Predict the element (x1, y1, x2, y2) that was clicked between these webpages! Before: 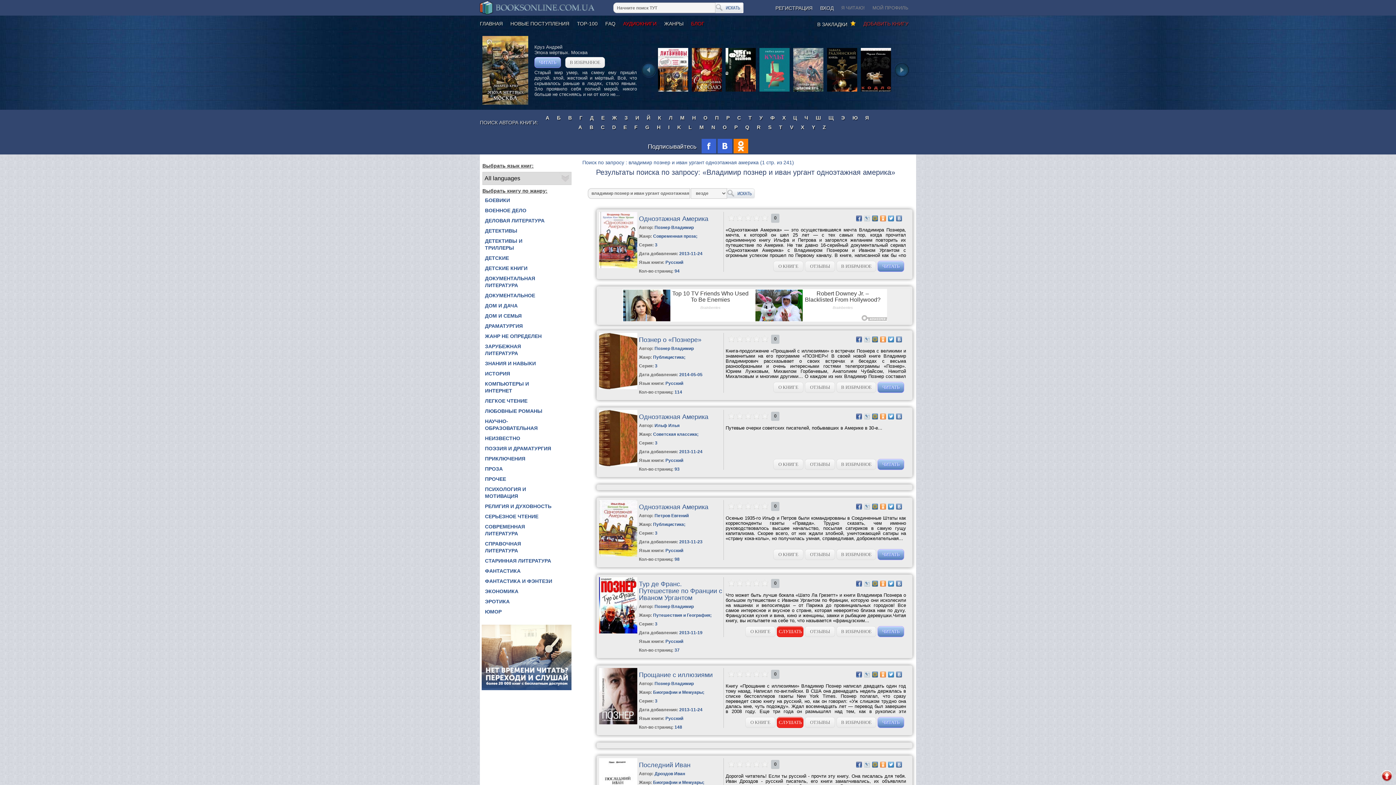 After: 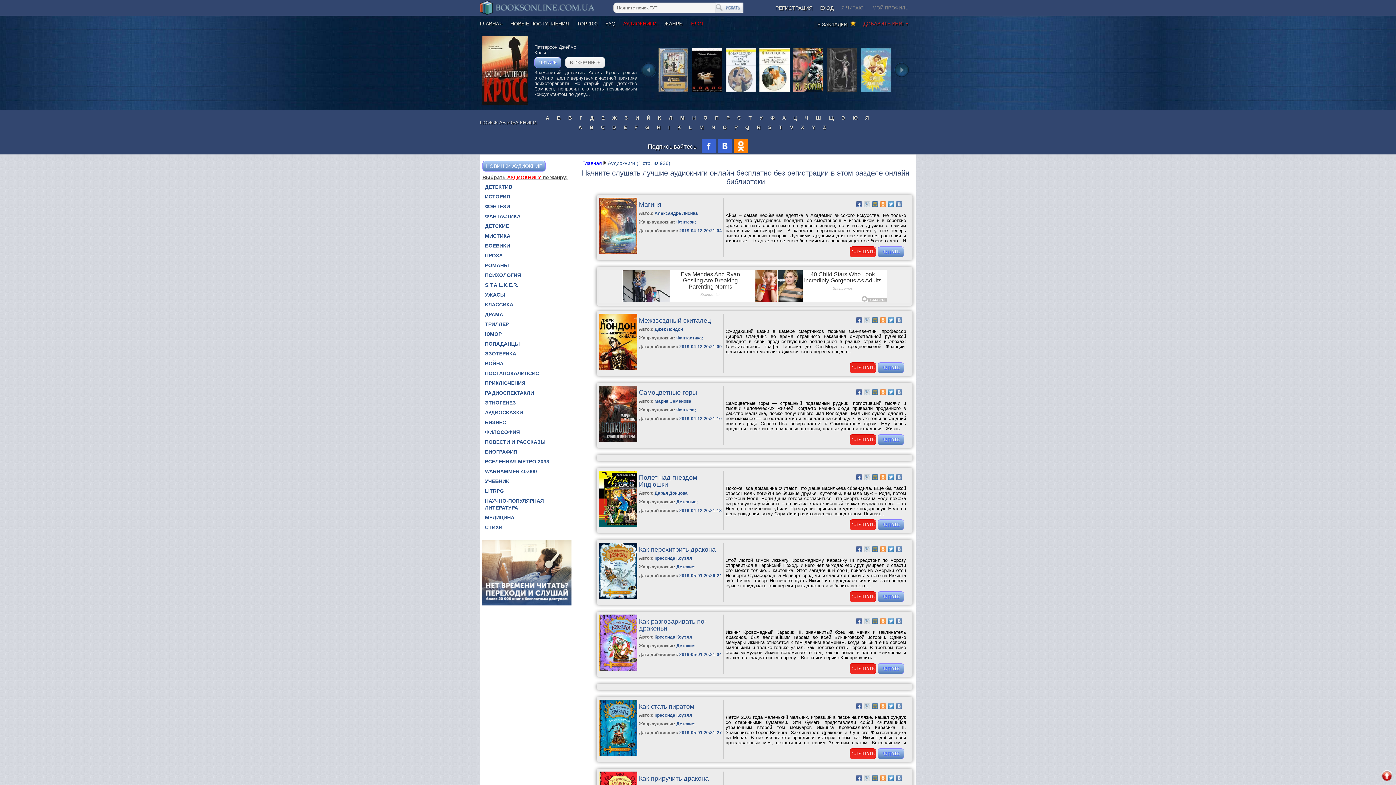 Action: bbox: (481, 686, 572, 691)